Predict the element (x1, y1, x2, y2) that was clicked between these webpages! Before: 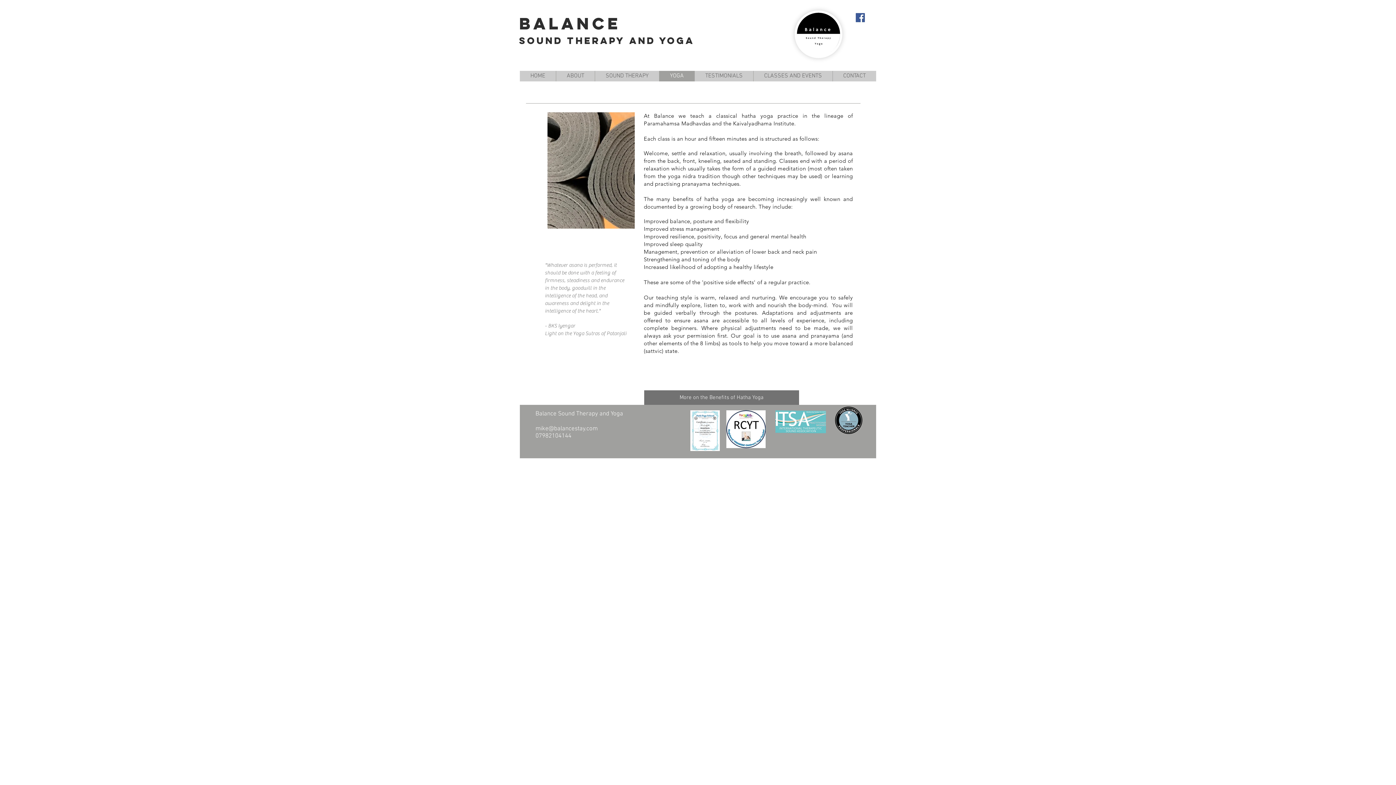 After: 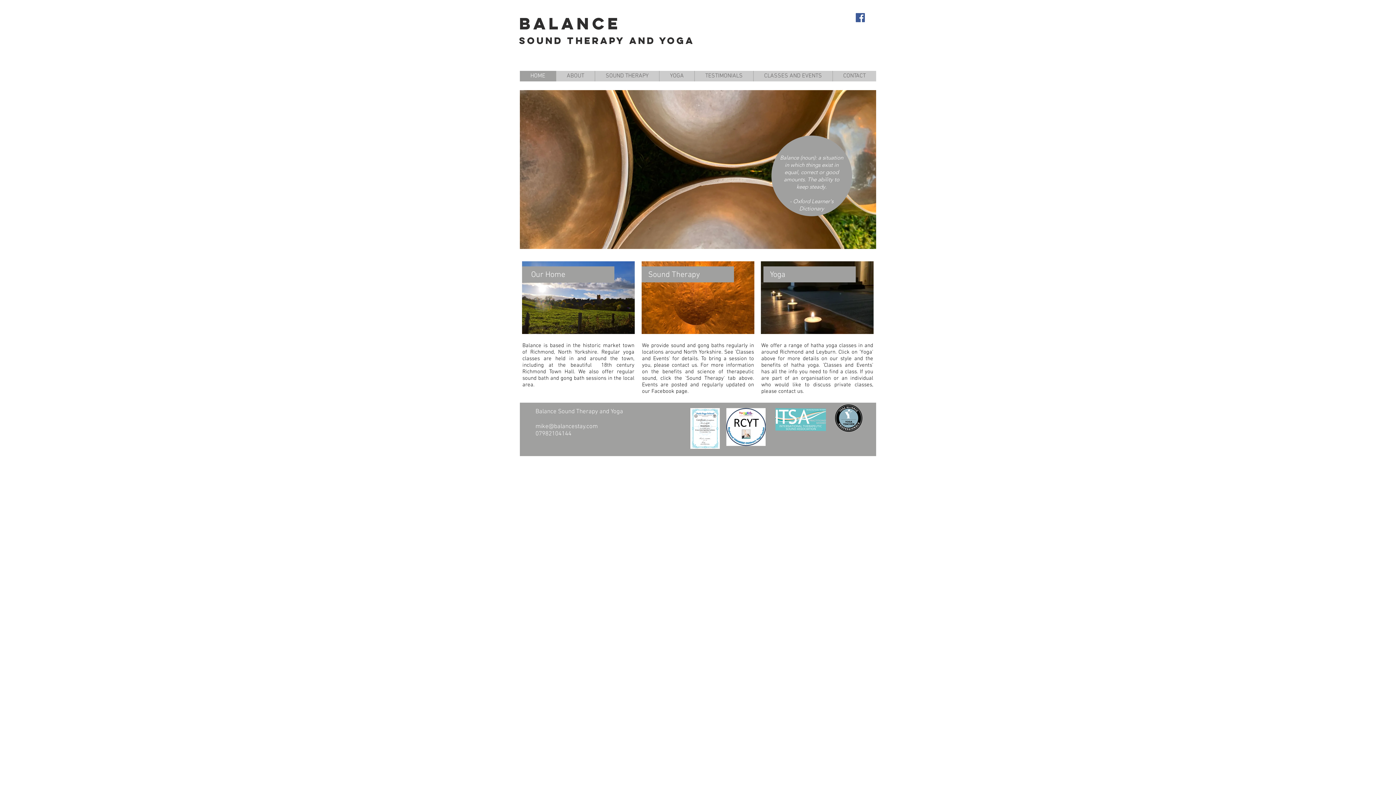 Action: label: Sound Therapy and Yoga bbox: (519, 34, 694, 46)